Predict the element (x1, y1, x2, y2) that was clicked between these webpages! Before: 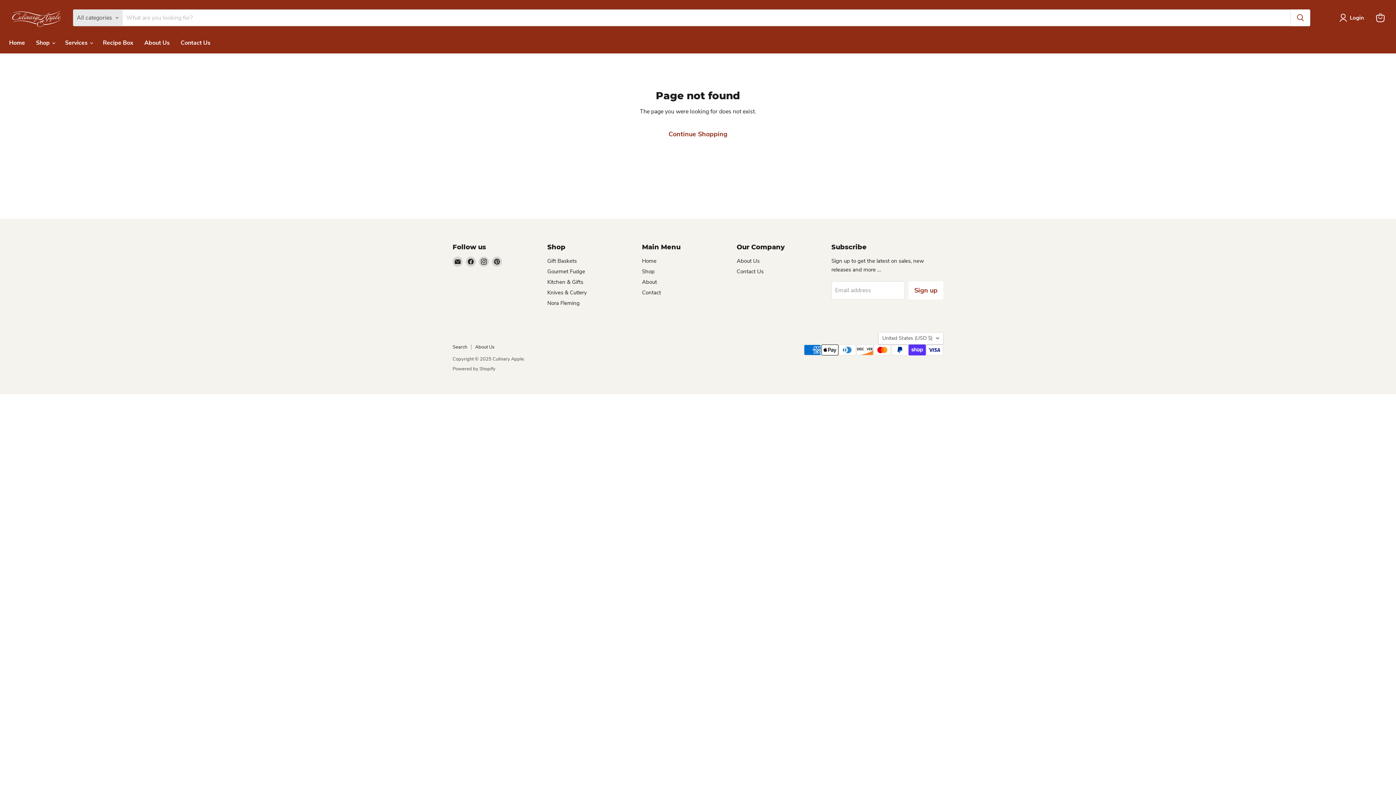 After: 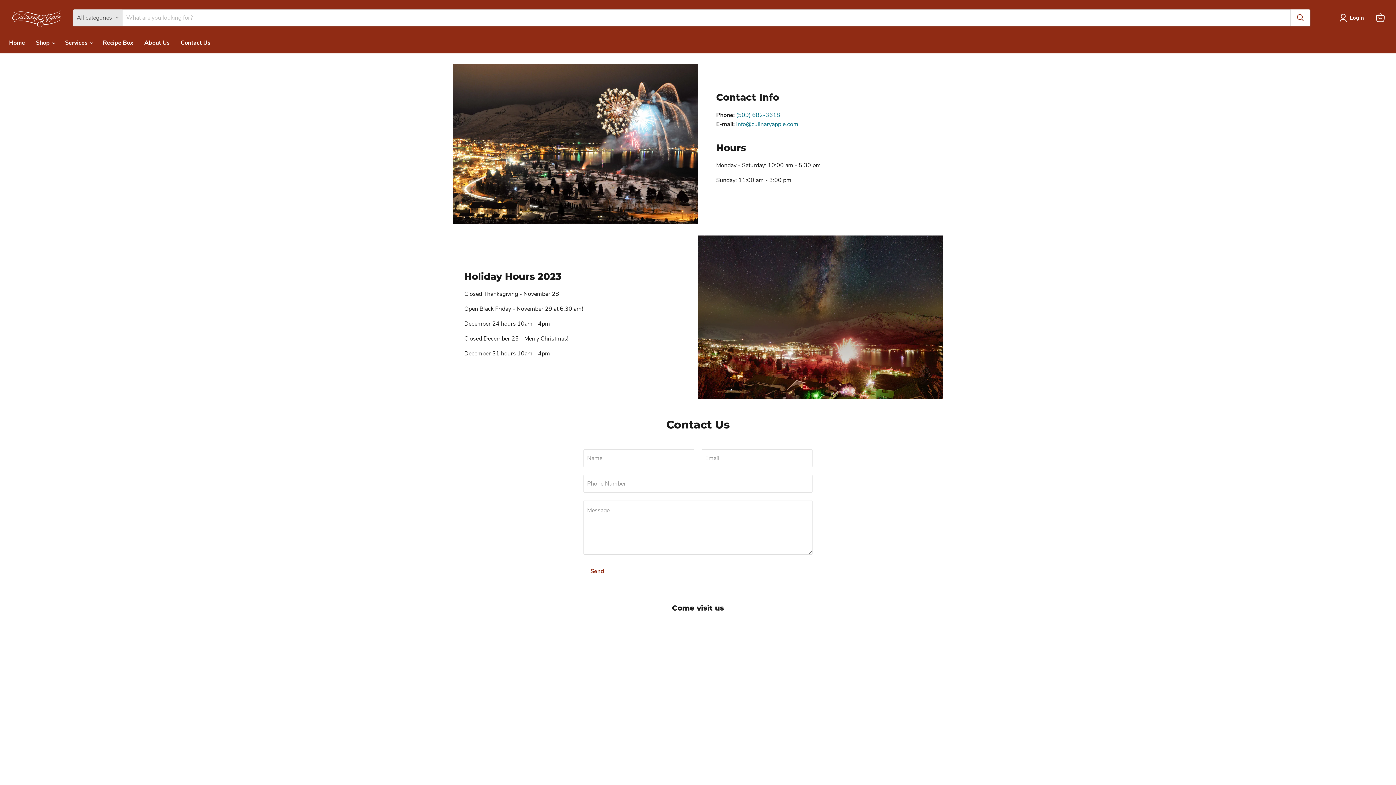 Action: bbox: (175, 35, 216, 50) label: Contact Us